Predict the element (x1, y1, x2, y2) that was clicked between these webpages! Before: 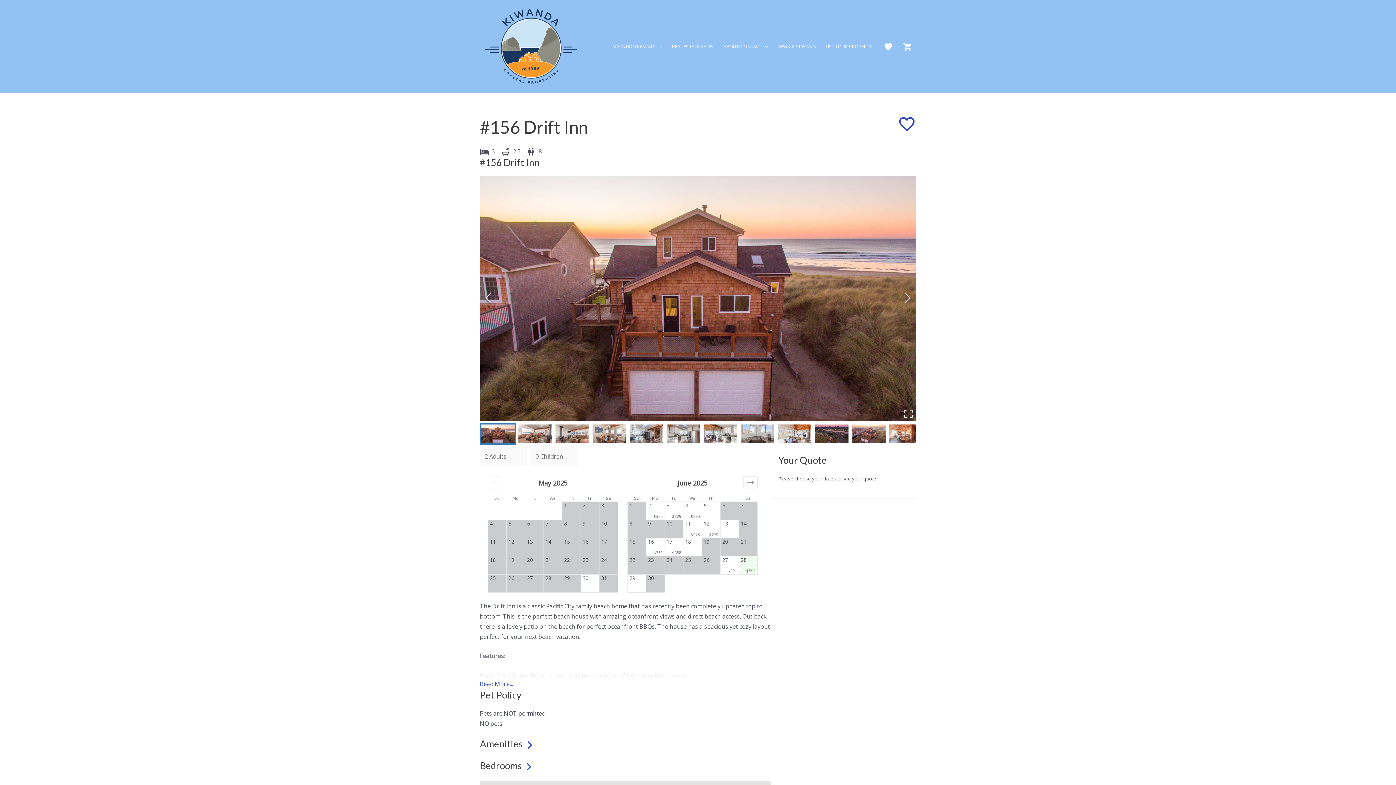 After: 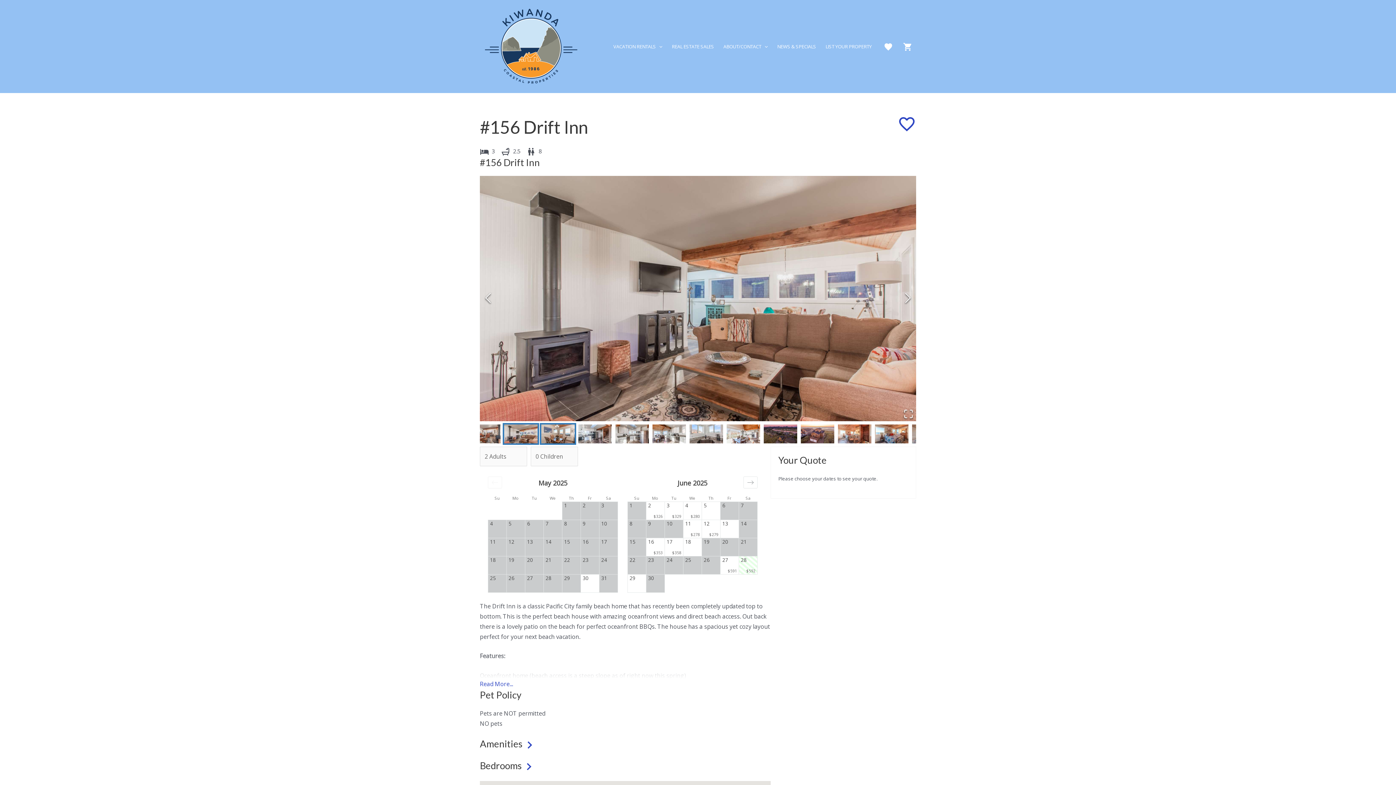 Action: bbox: (554, 423, 590, 444) label: Go to Slide 3